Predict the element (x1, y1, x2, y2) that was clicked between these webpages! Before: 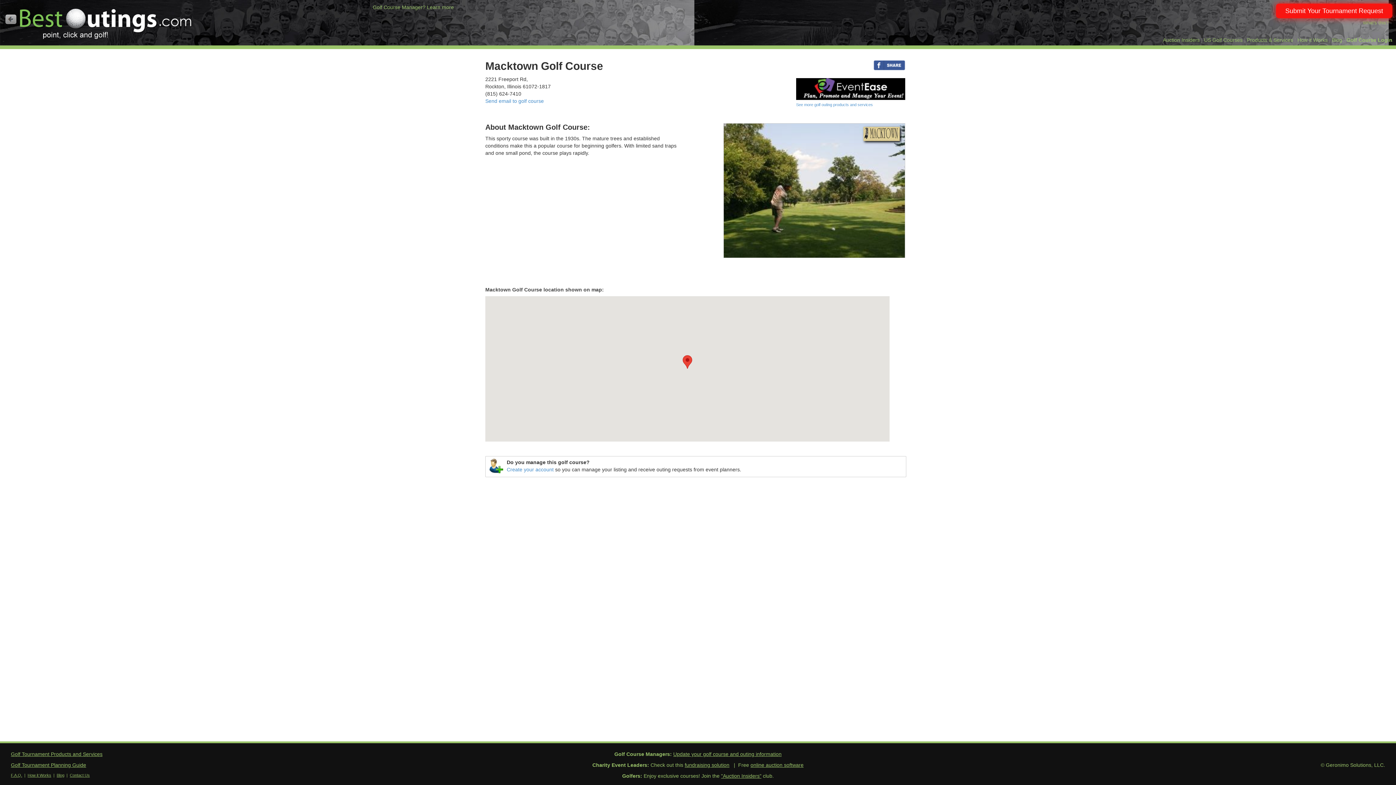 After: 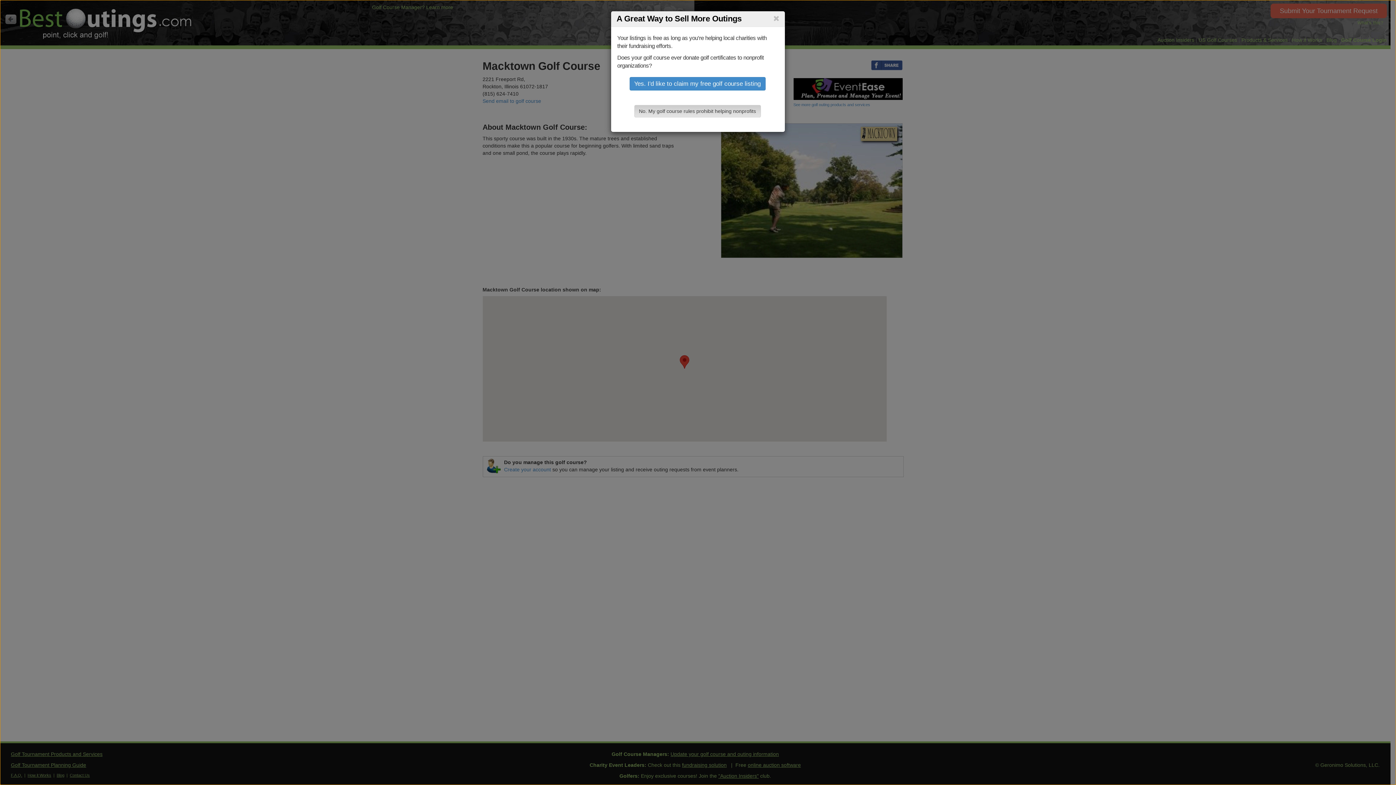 Action: bbox: (506, 466, 553, 472) label: Create your account